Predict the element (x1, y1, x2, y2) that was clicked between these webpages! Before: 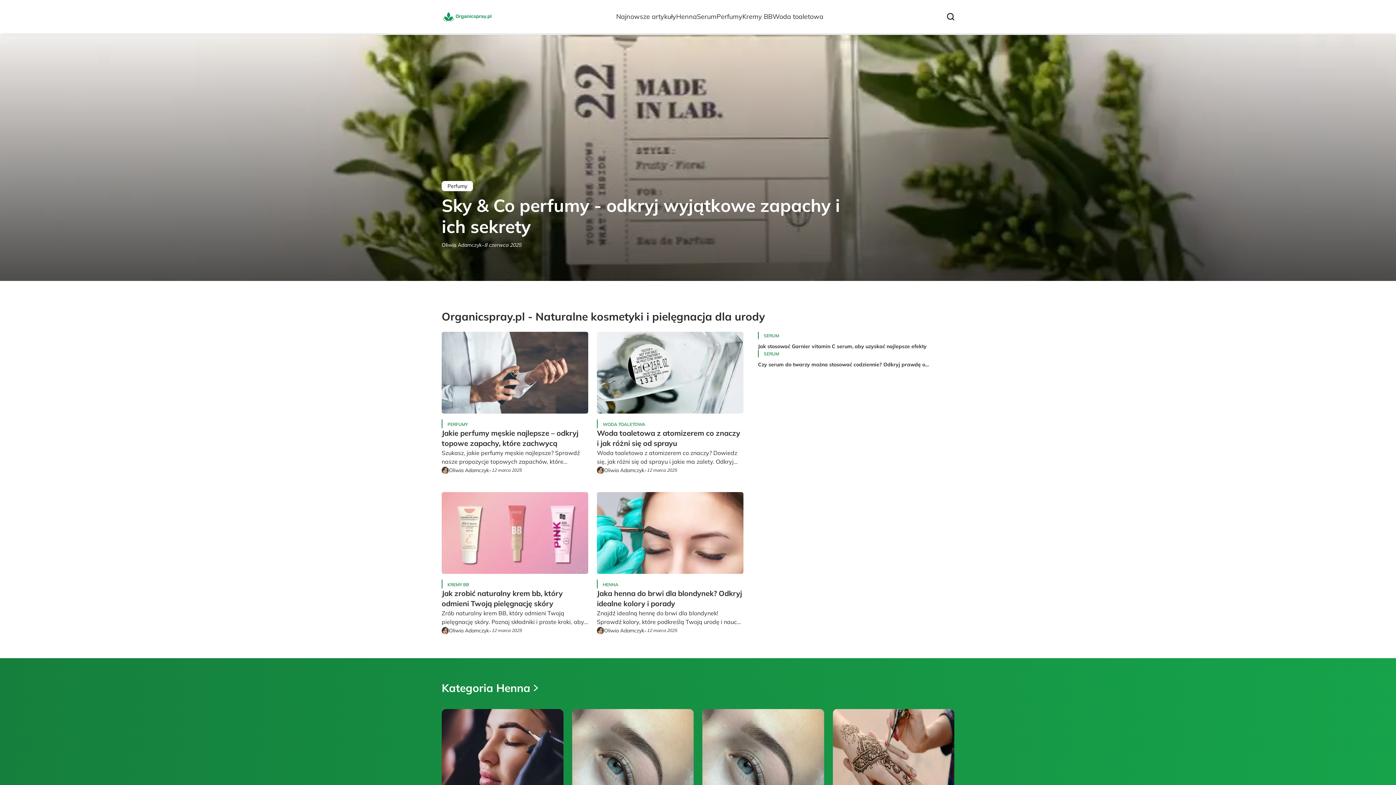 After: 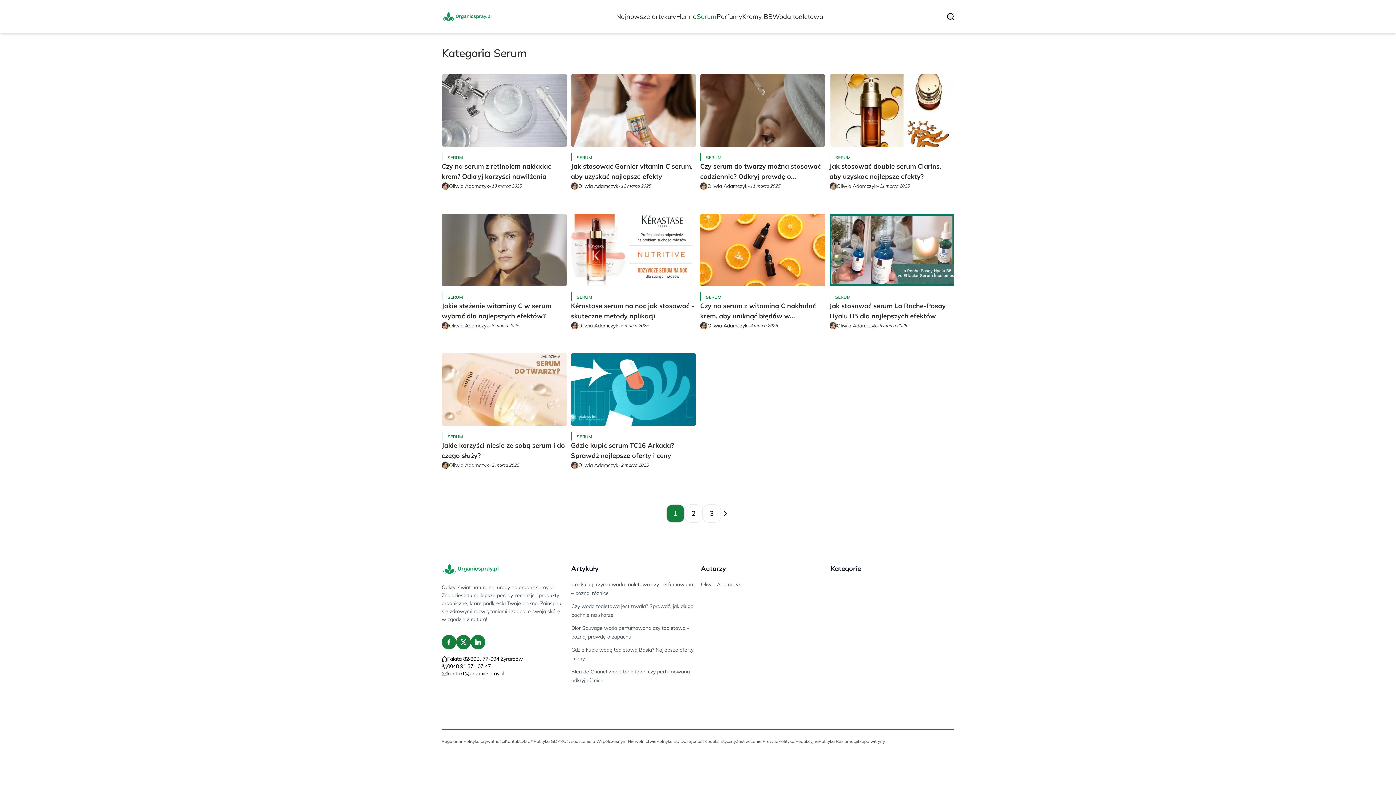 Action: label: Serum bbox: (697, 12, 716, 20)